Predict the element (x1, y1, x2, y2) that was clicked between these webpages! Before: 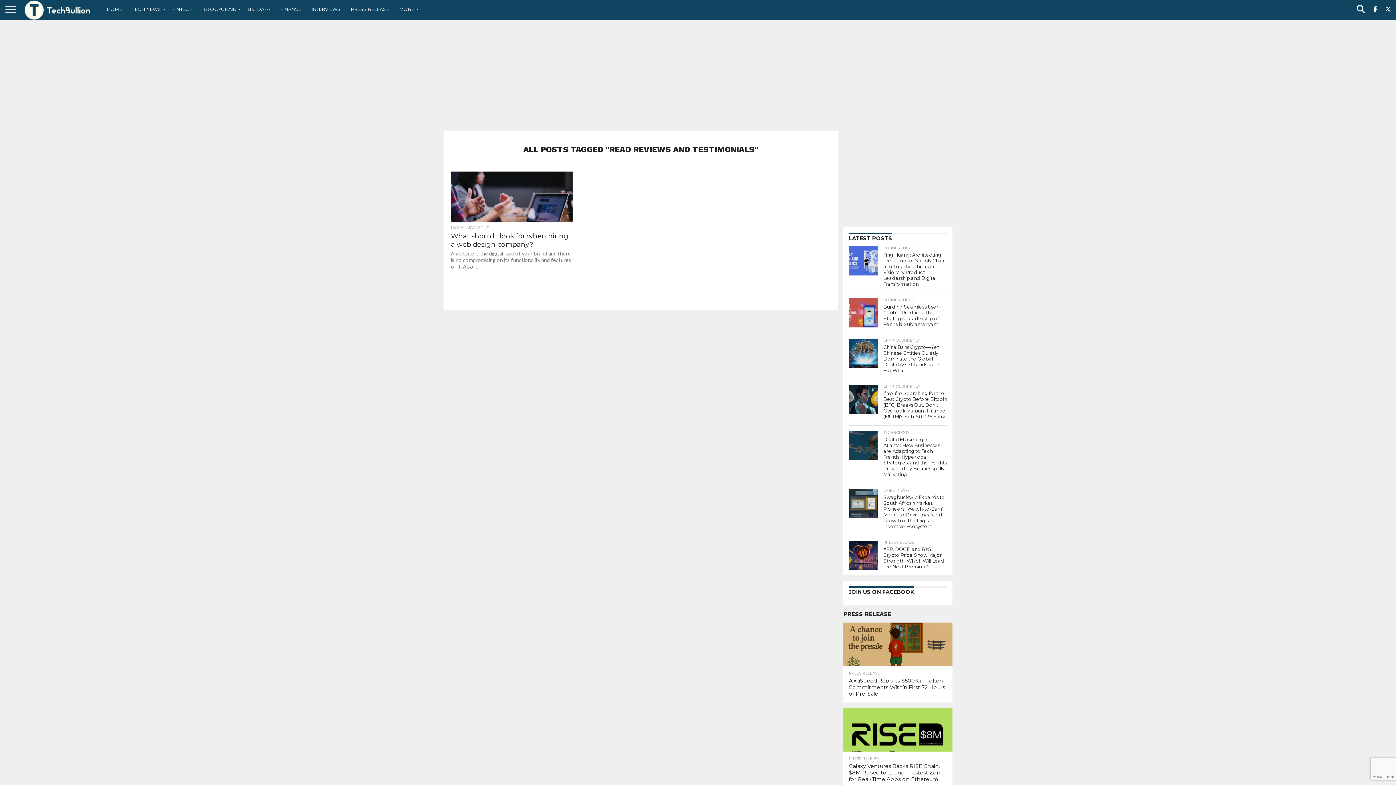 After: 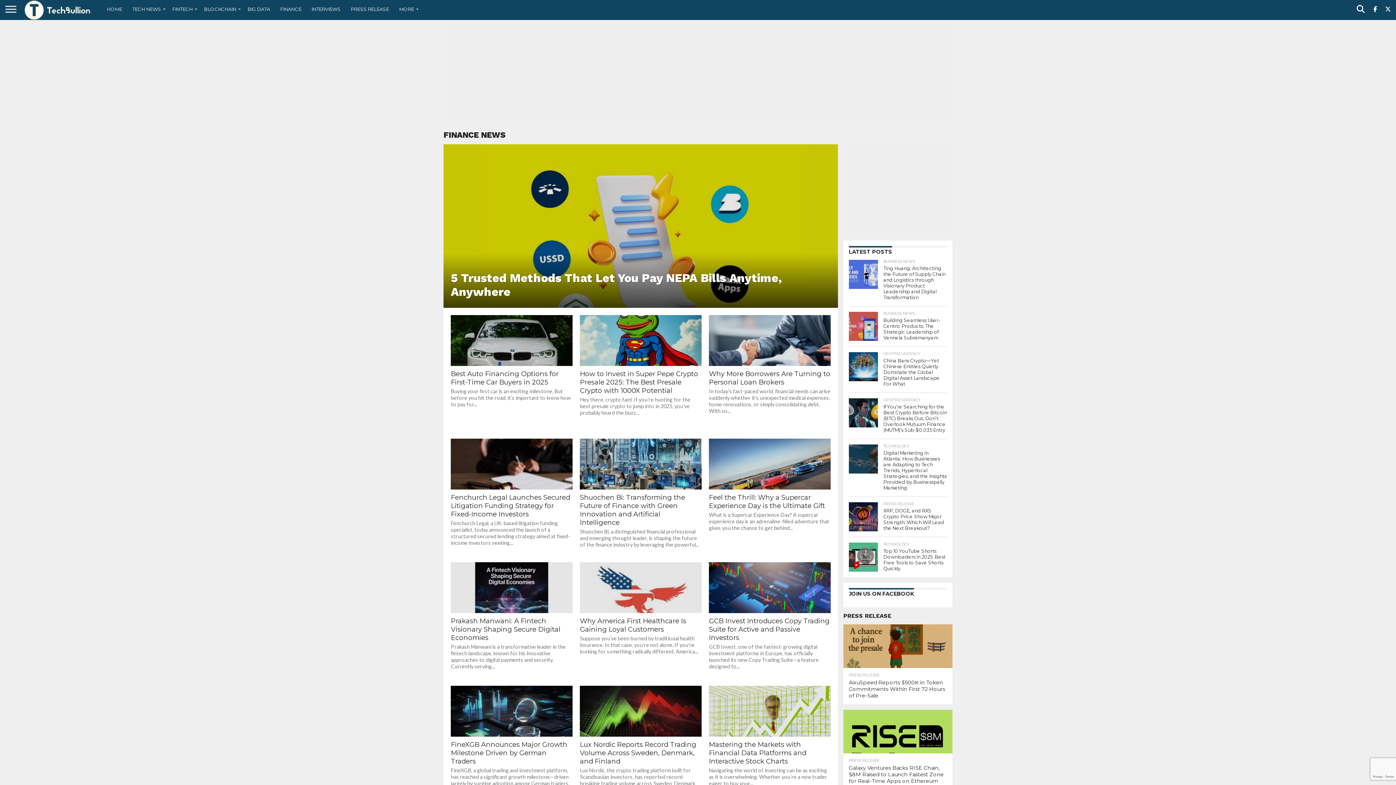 Action: label: FINANCE bbox: (275, 0, 306, 18)